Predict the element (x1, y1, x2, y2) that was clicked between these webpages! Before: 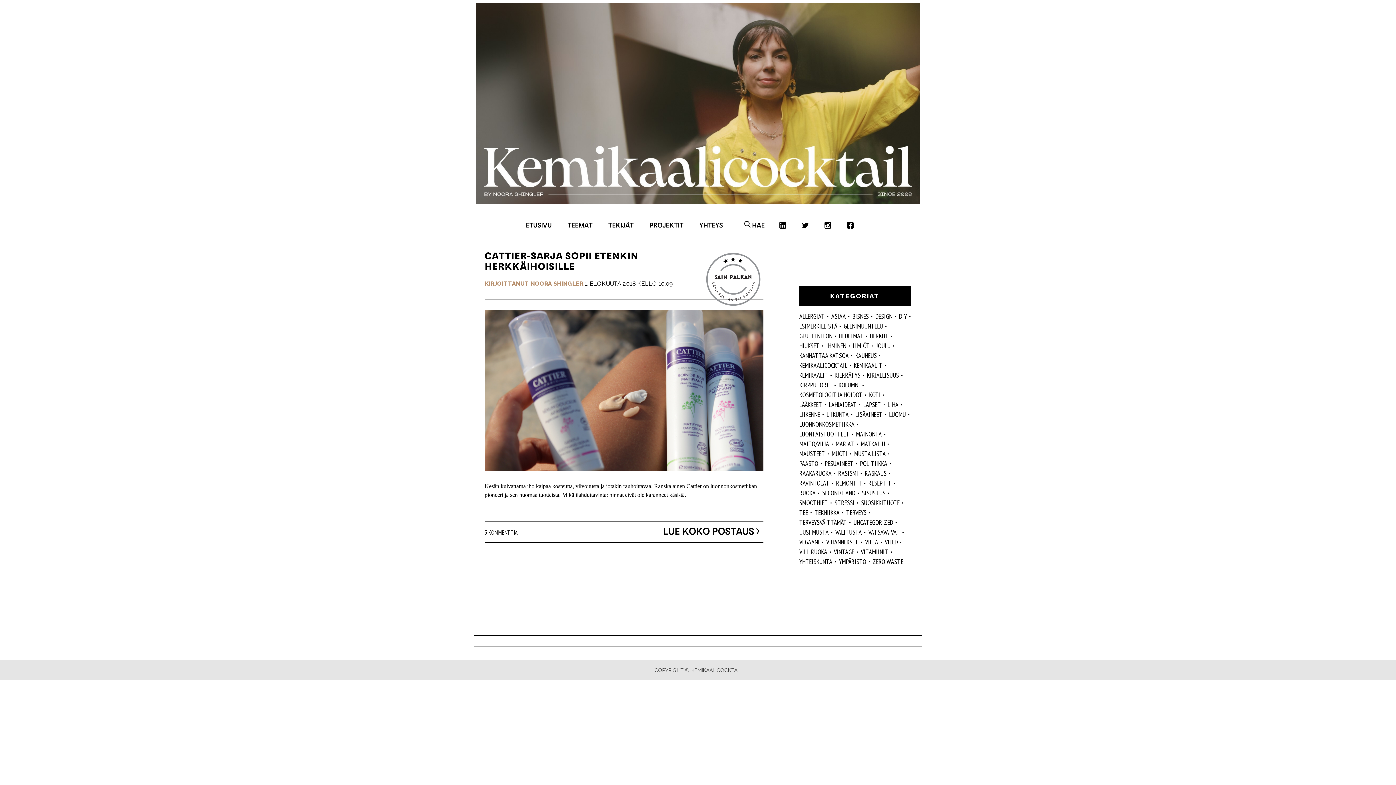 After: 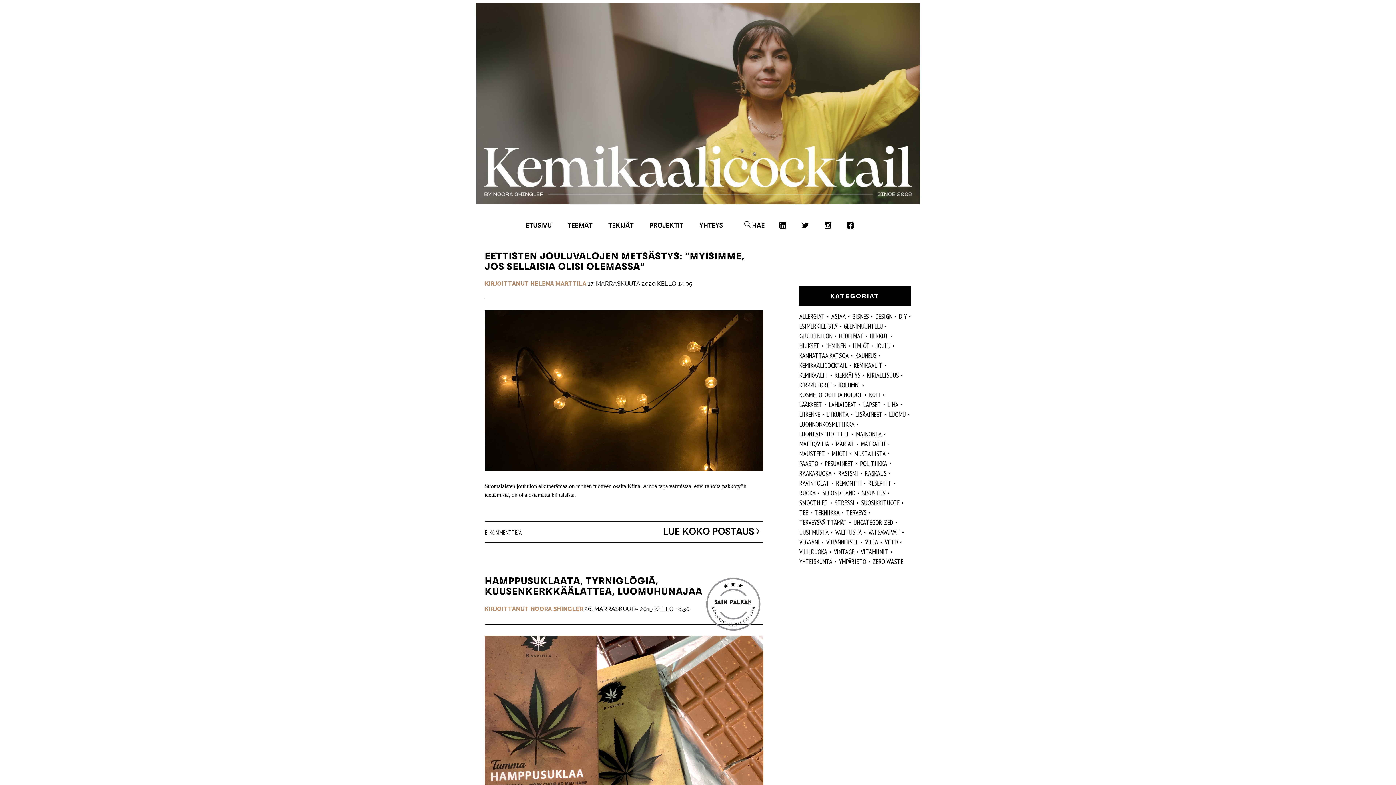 Action: bbox: (874, 340, 891, 350) label: JOULU